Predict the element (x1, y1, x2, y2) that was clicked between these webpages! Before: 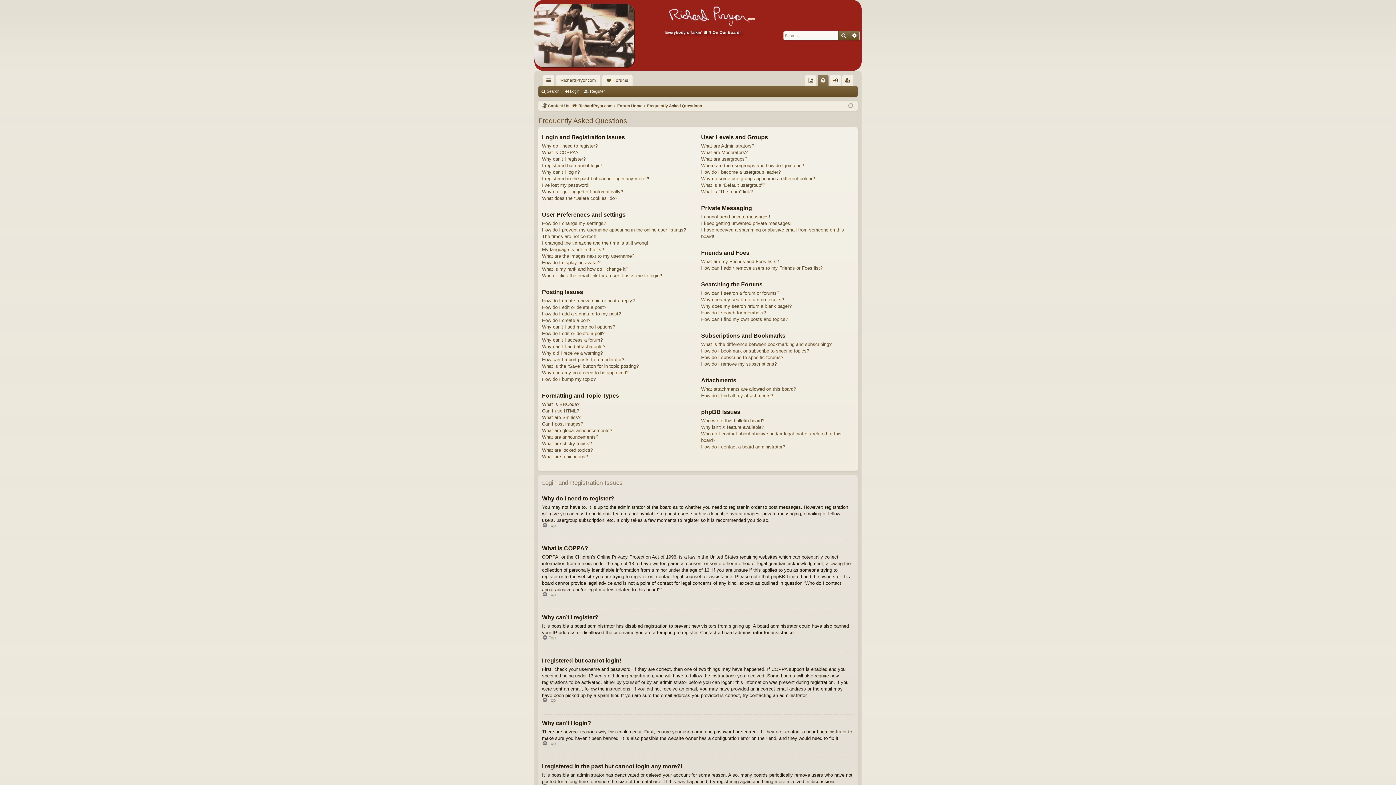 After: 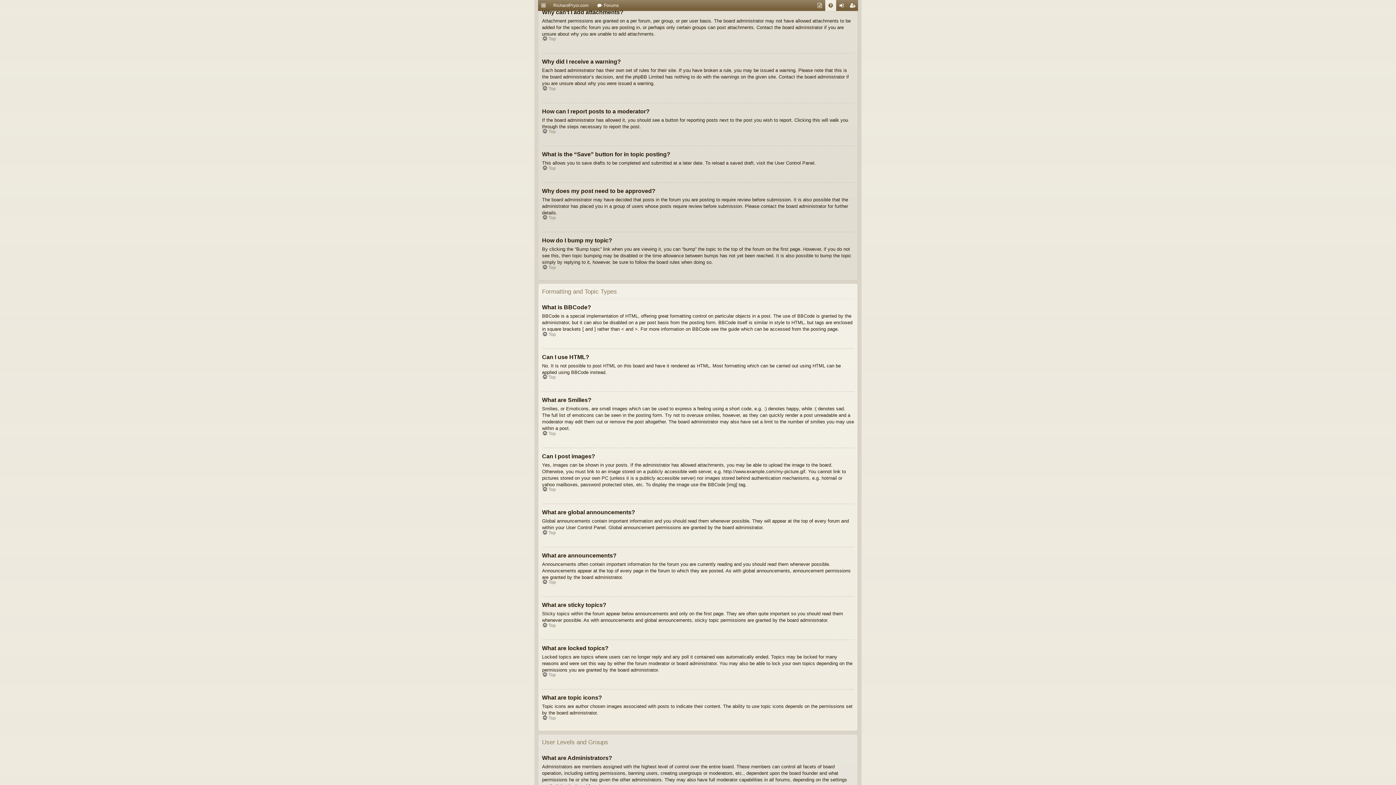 Action: bbox: (542, 343, 605, 350) label: Why can’t I add attachments?